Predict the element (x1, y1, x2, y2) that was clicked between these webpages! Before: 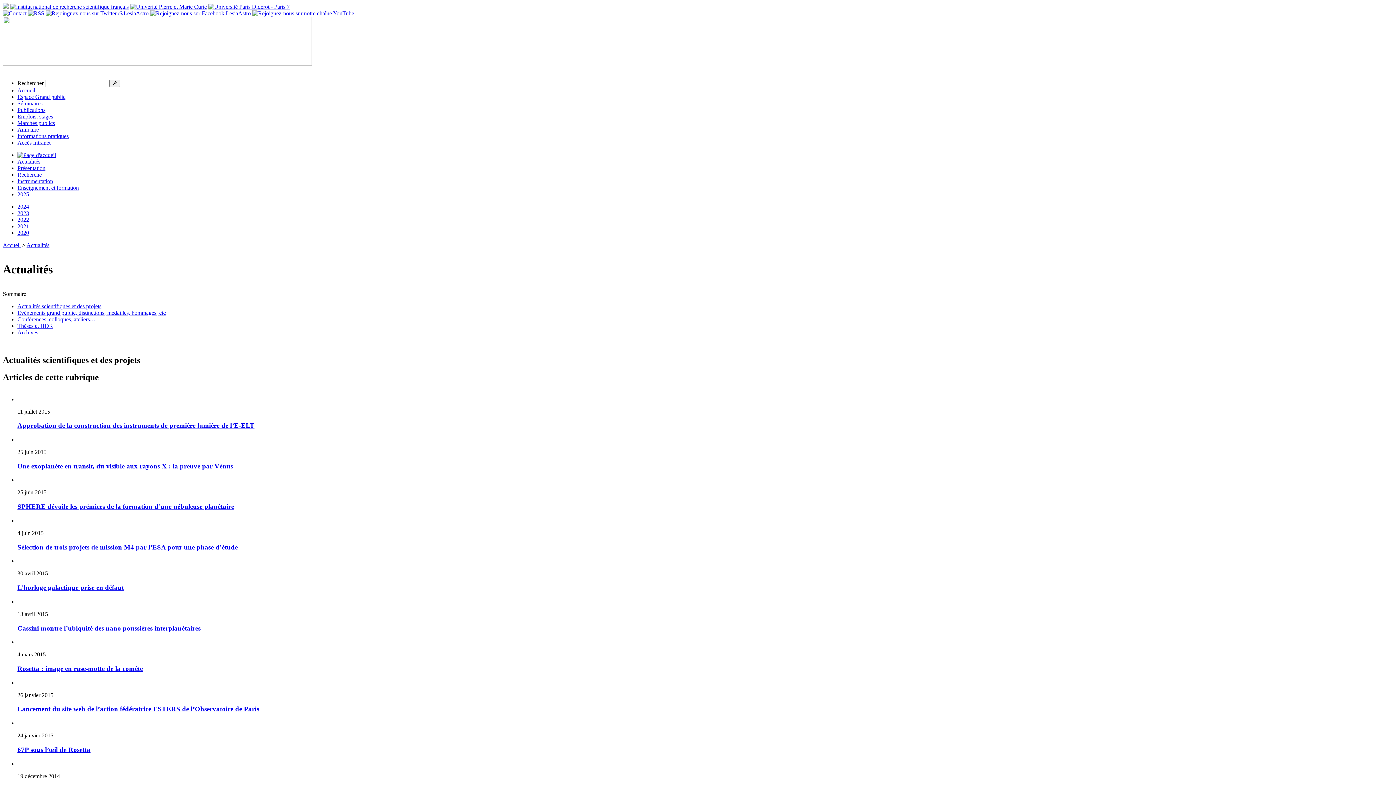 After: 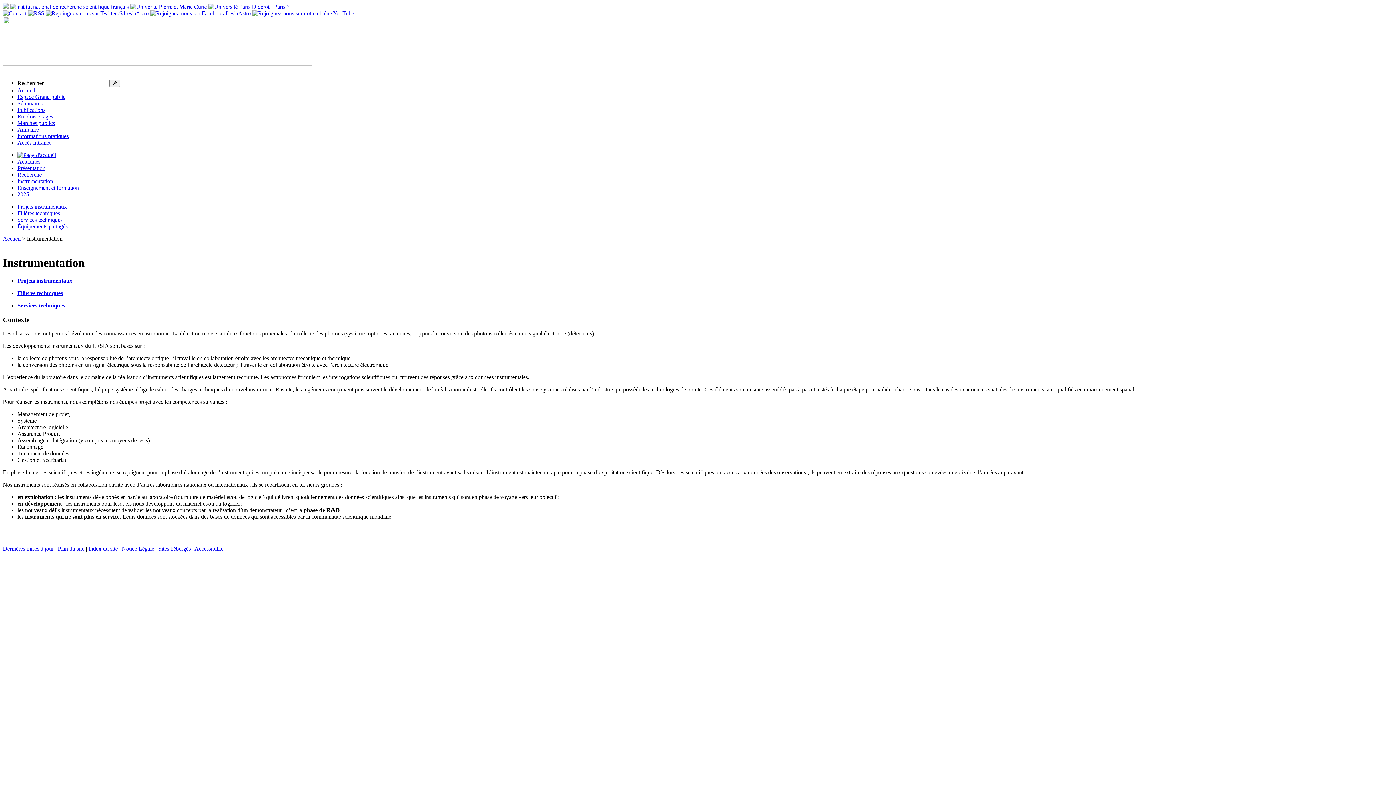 Action: label: Instrumentation bbox: (17, 178, 53, 184)